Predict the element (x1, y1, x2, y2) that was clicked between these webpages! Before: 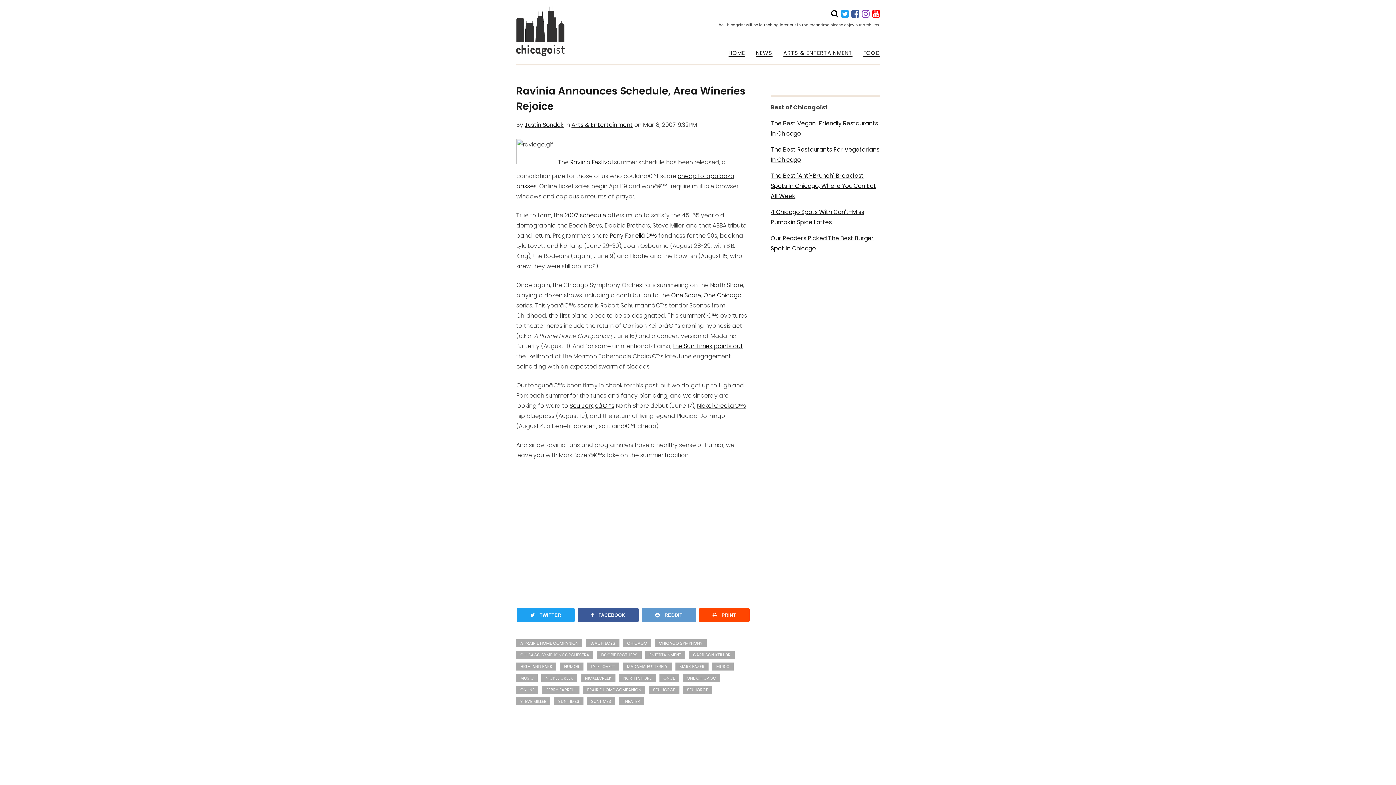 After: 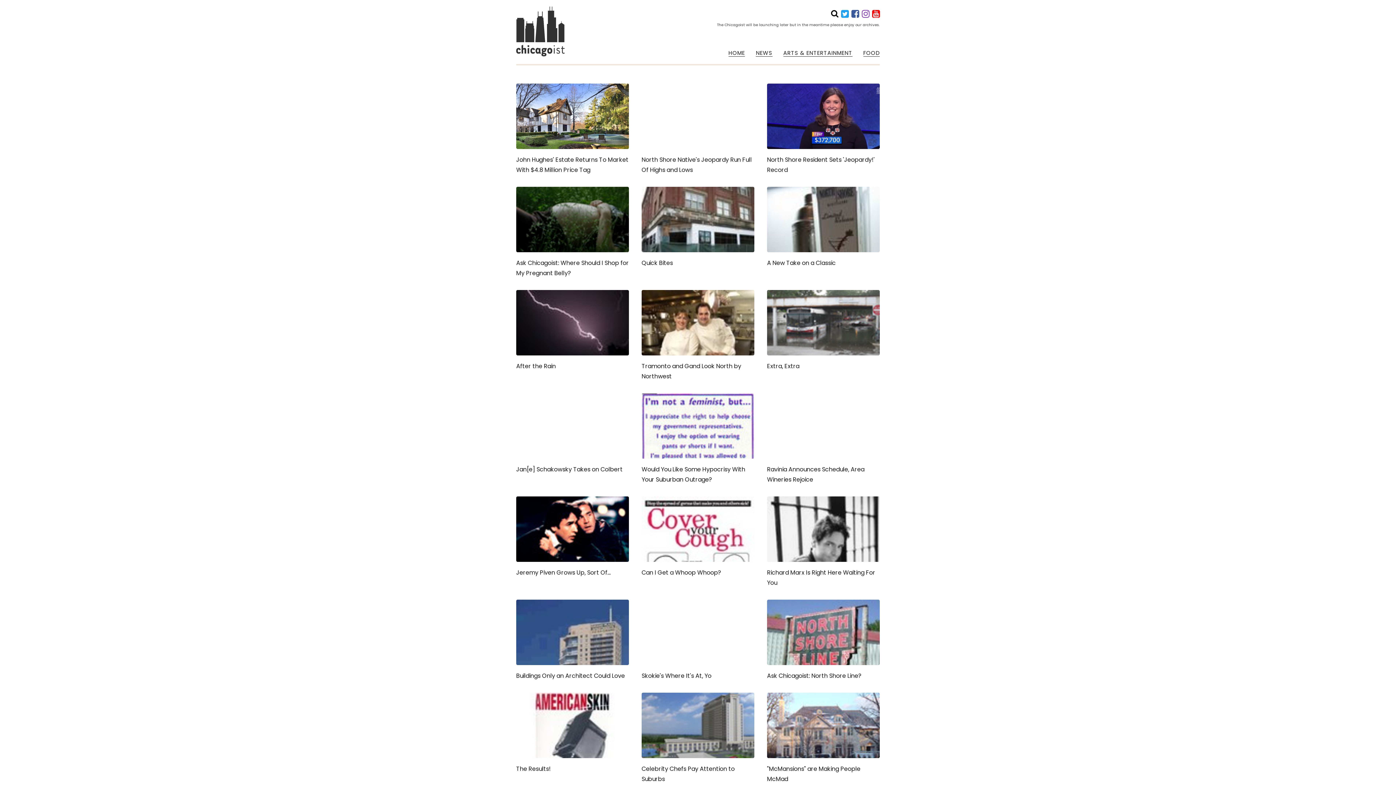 Action: label: NORTH SHORE bbox: (619, 674, 655, 682)